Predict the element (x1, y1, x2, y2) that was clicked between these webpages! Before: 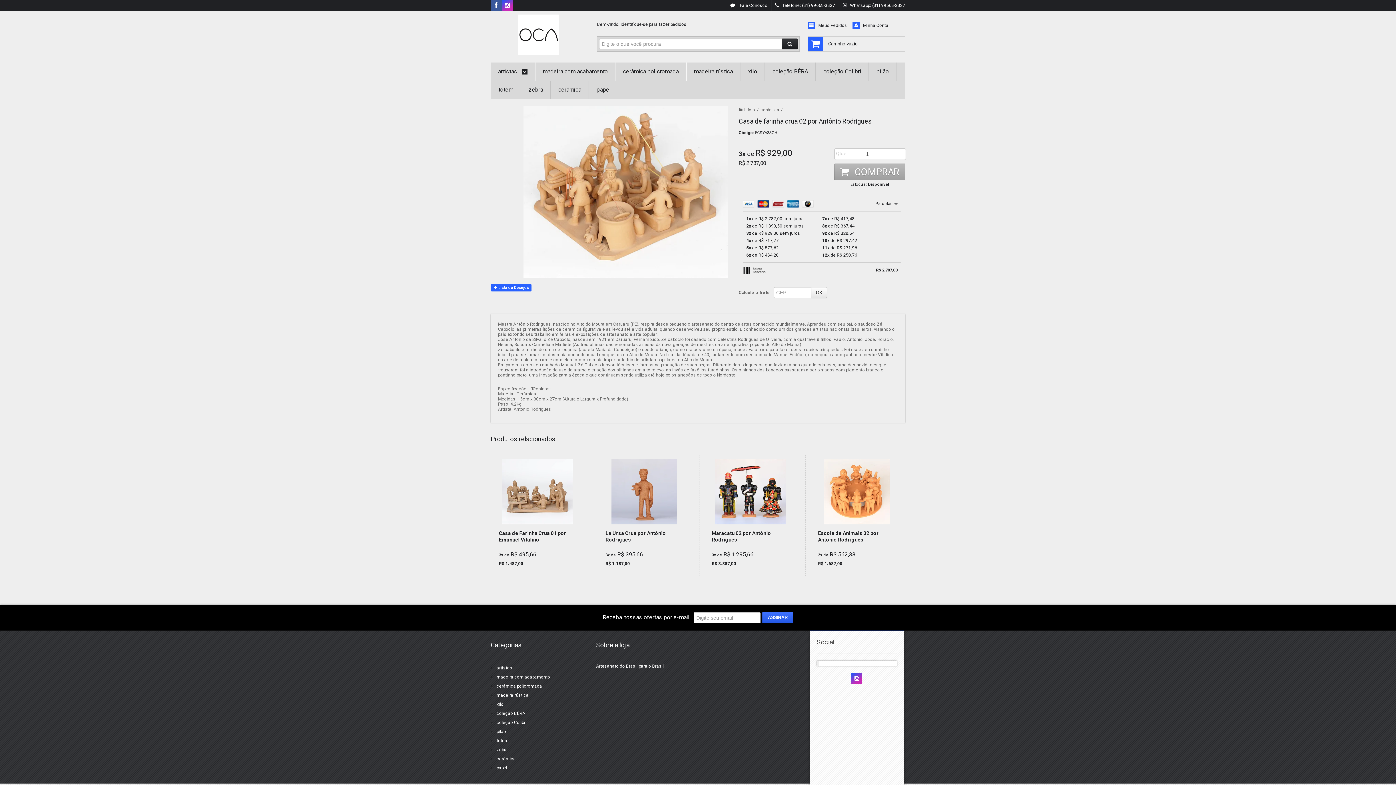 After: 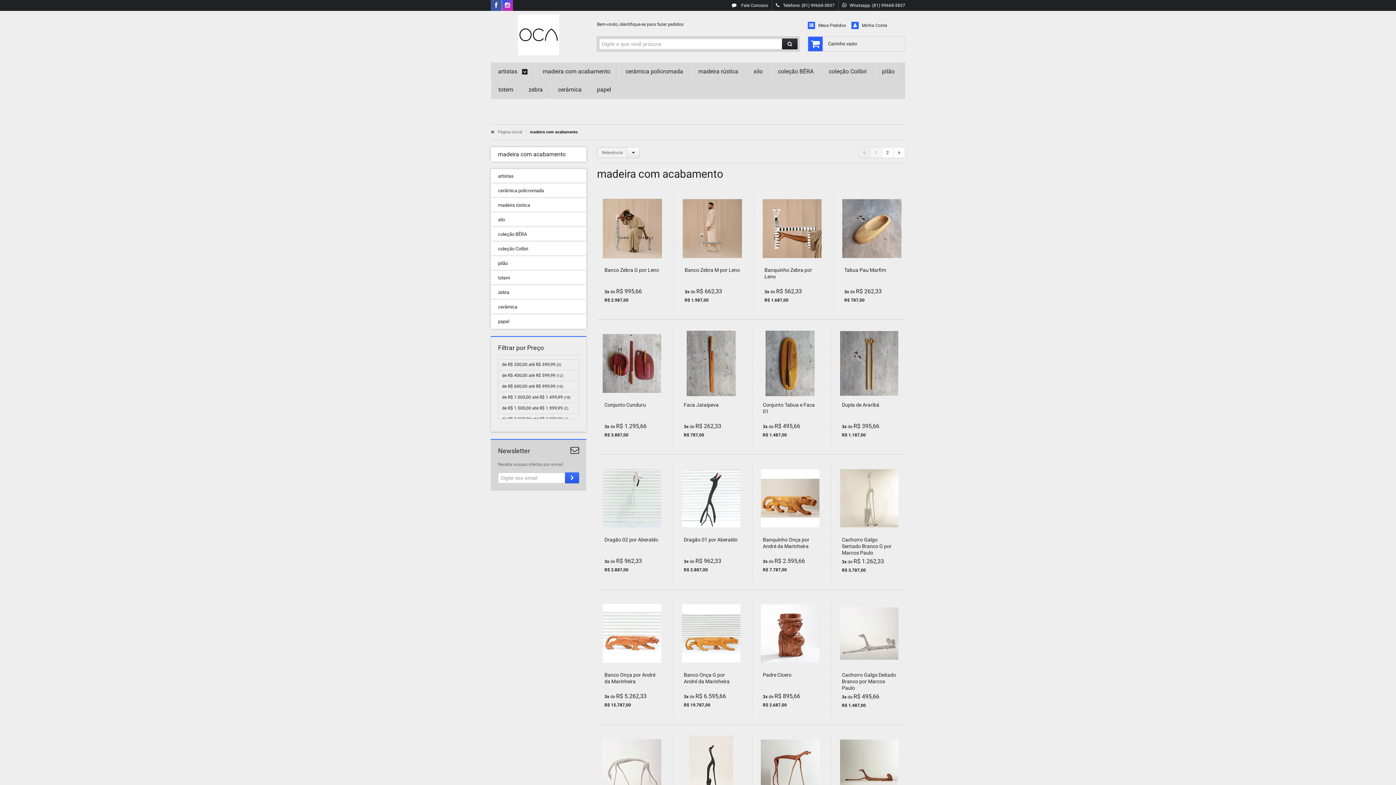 Action: bbox: (542, 62, 608, 80) label: madeira com acabamento